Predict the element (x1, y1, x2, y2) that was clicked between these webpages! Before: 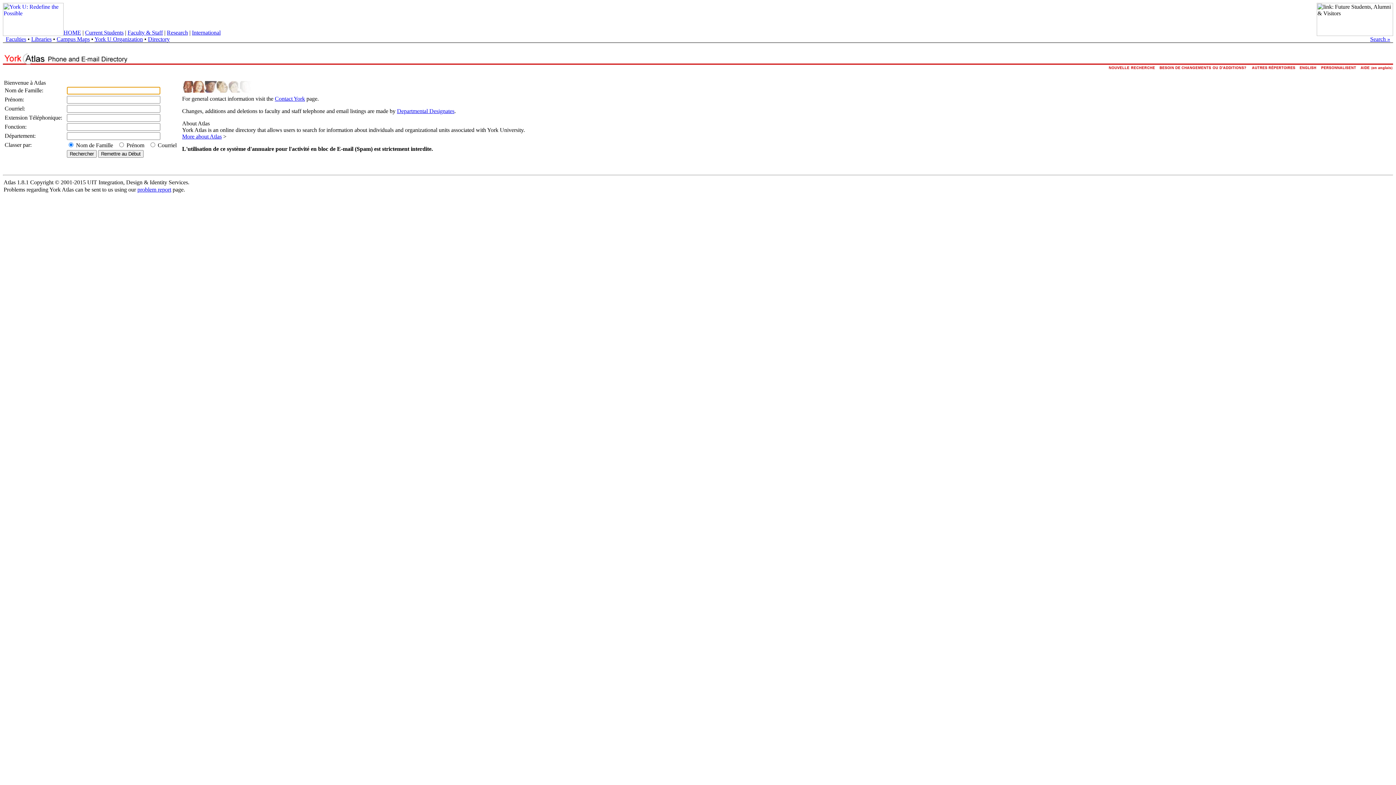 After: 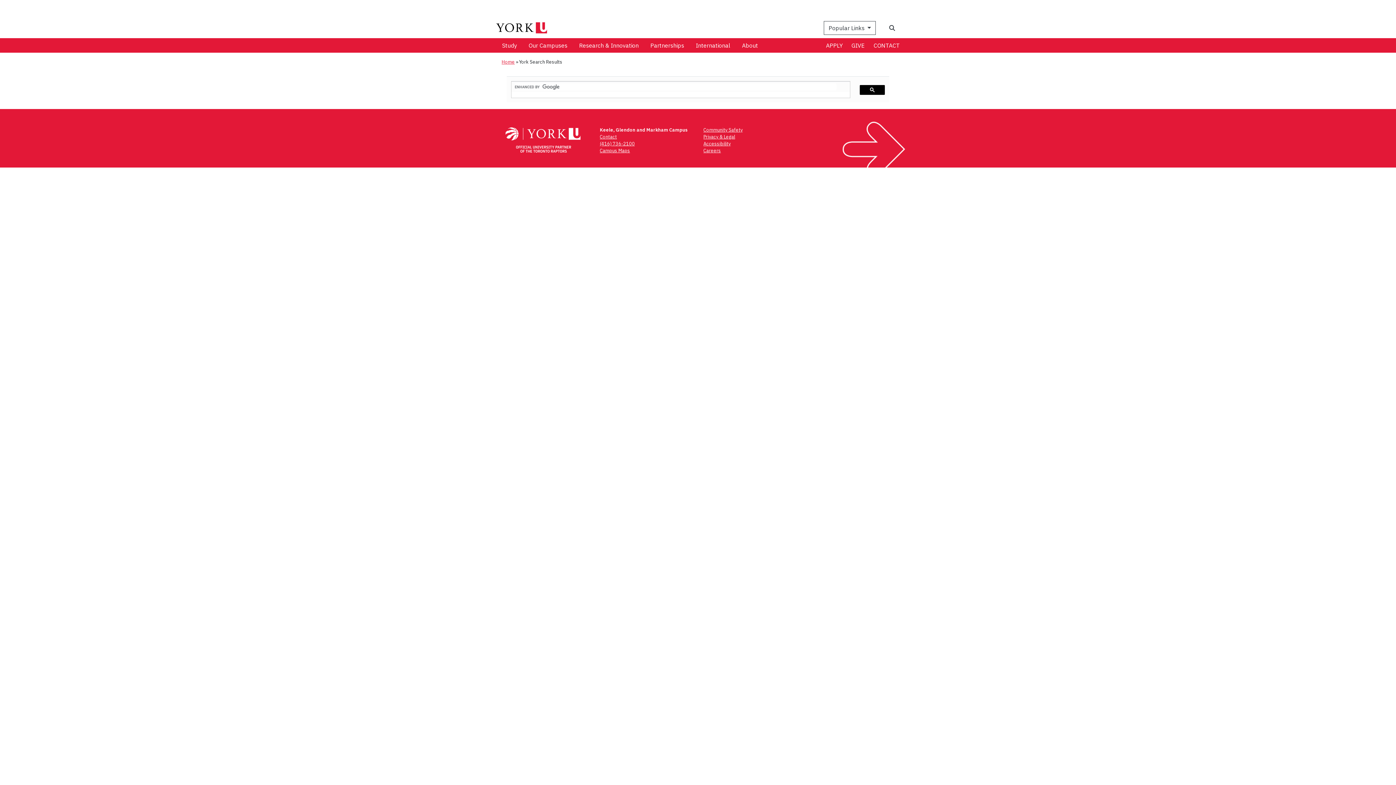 Action: bbox: (1370, 36, 1390, 42) label: Search »